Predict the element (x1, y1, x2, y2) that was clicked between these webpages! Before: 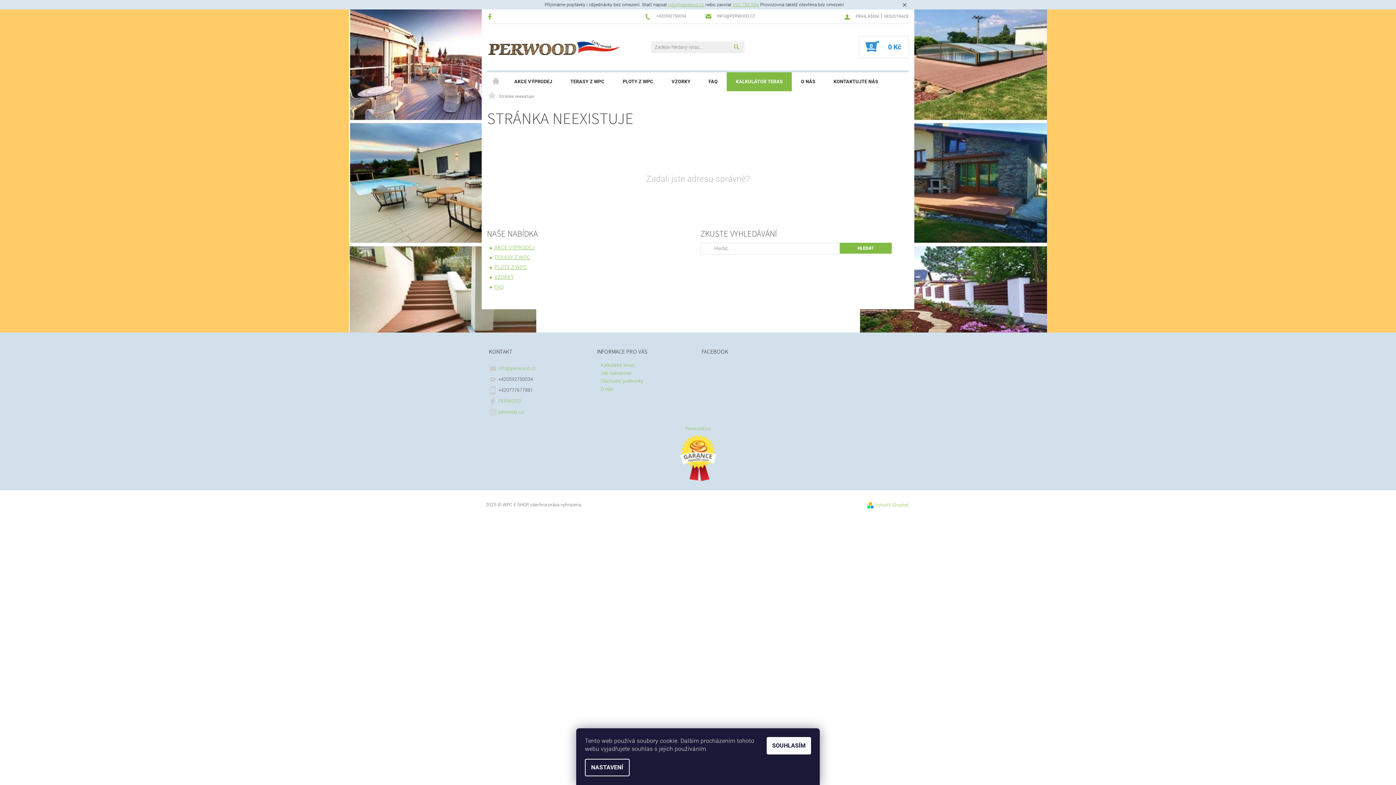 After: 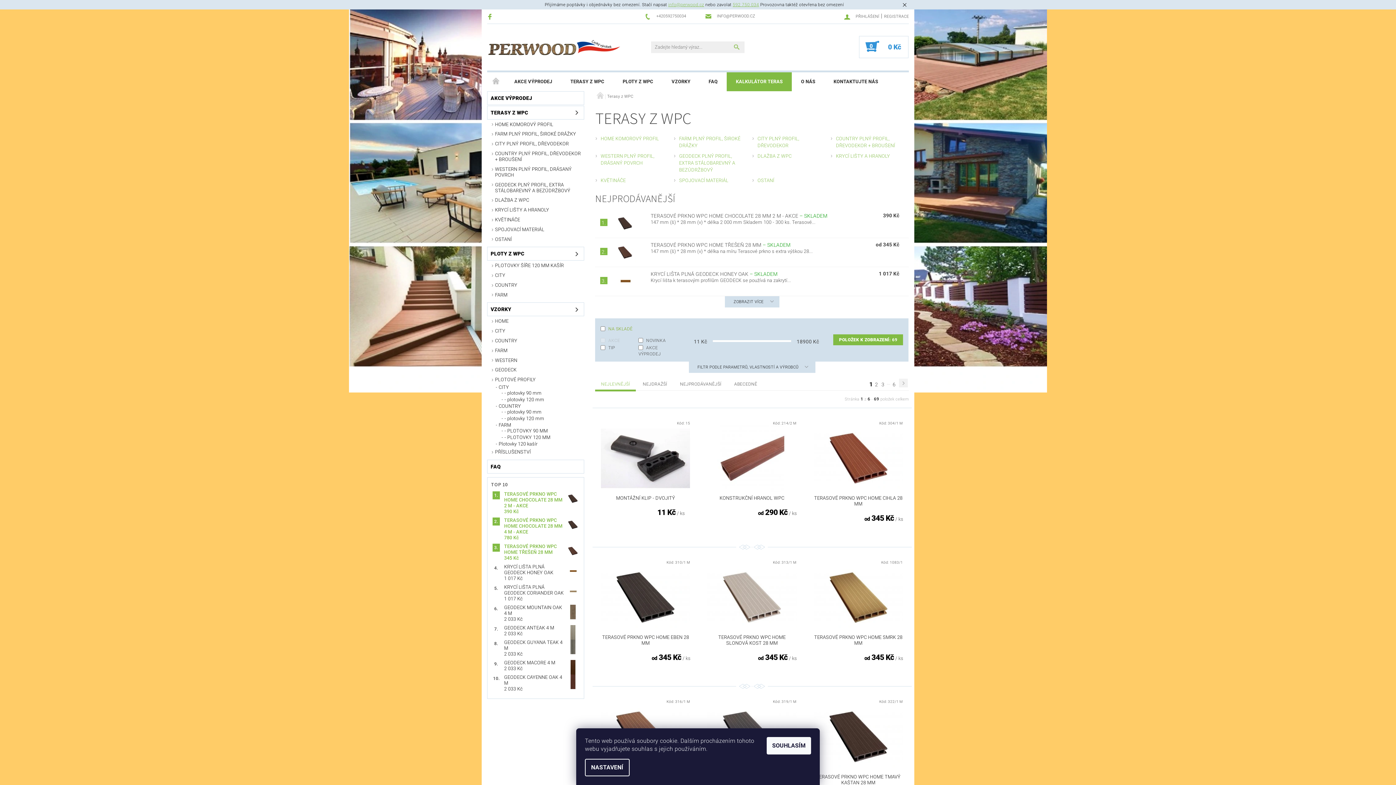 Action: label: TERASY Z WPC bbox: (561, 72, 613, 91)